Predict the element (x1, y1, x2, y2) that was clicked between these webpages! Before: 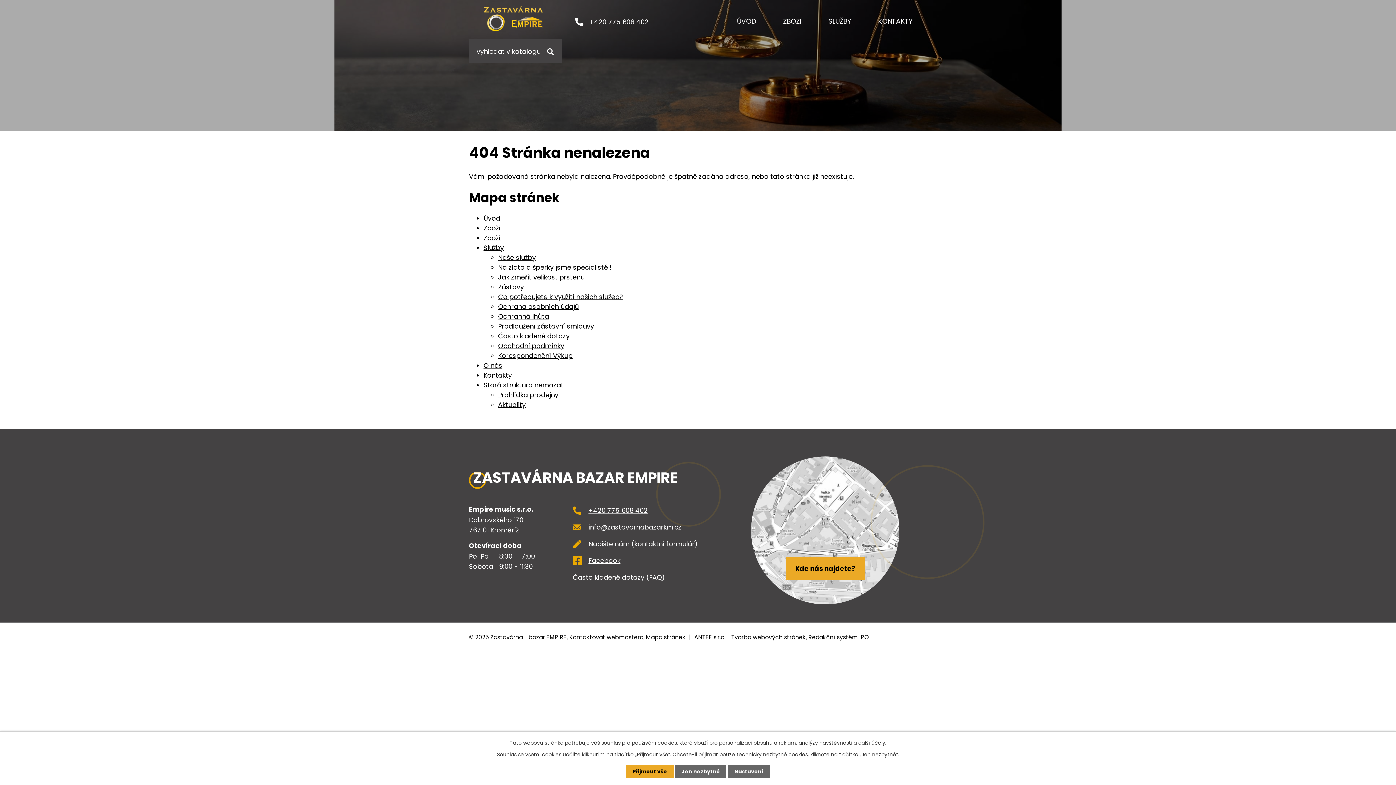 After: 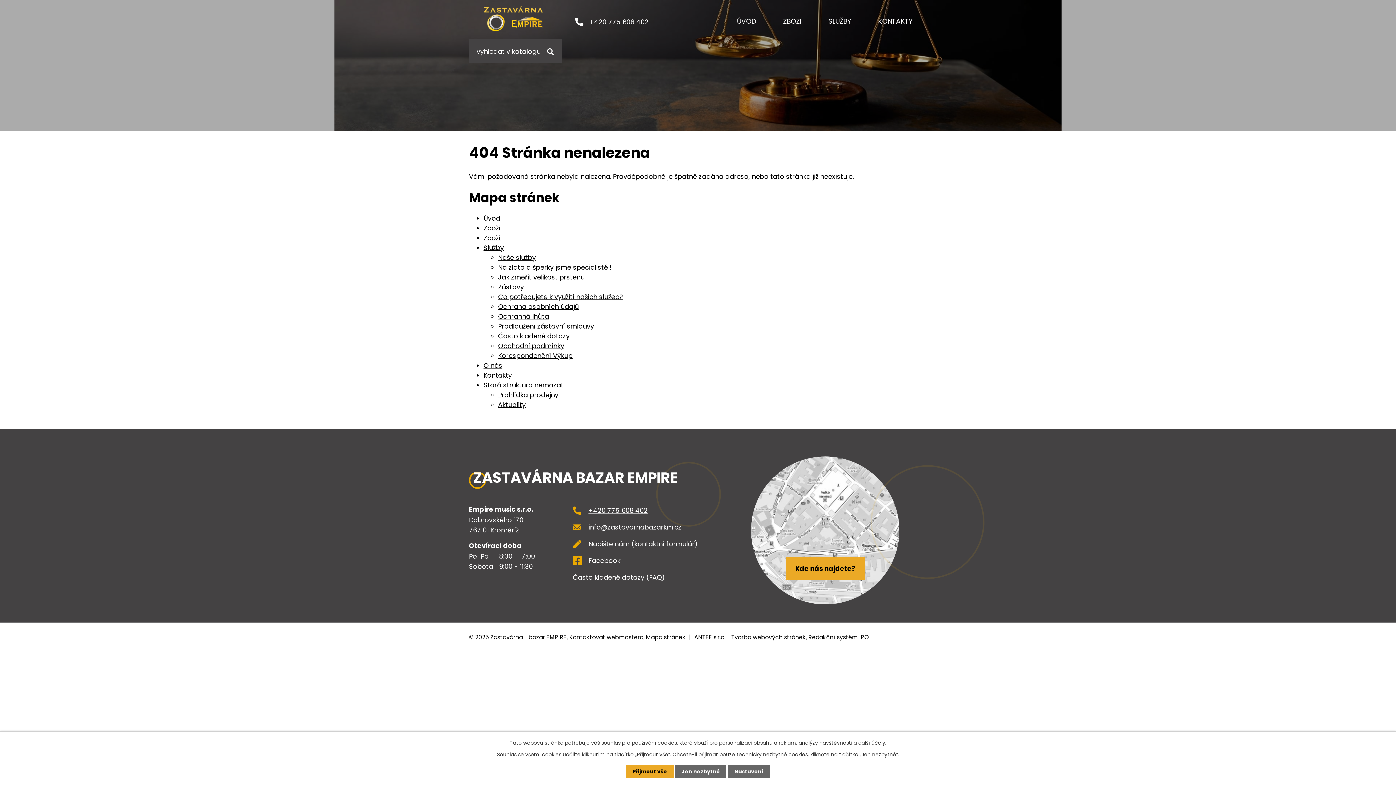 Action: bbox: (572, 556, 620, 565) label: Facebook